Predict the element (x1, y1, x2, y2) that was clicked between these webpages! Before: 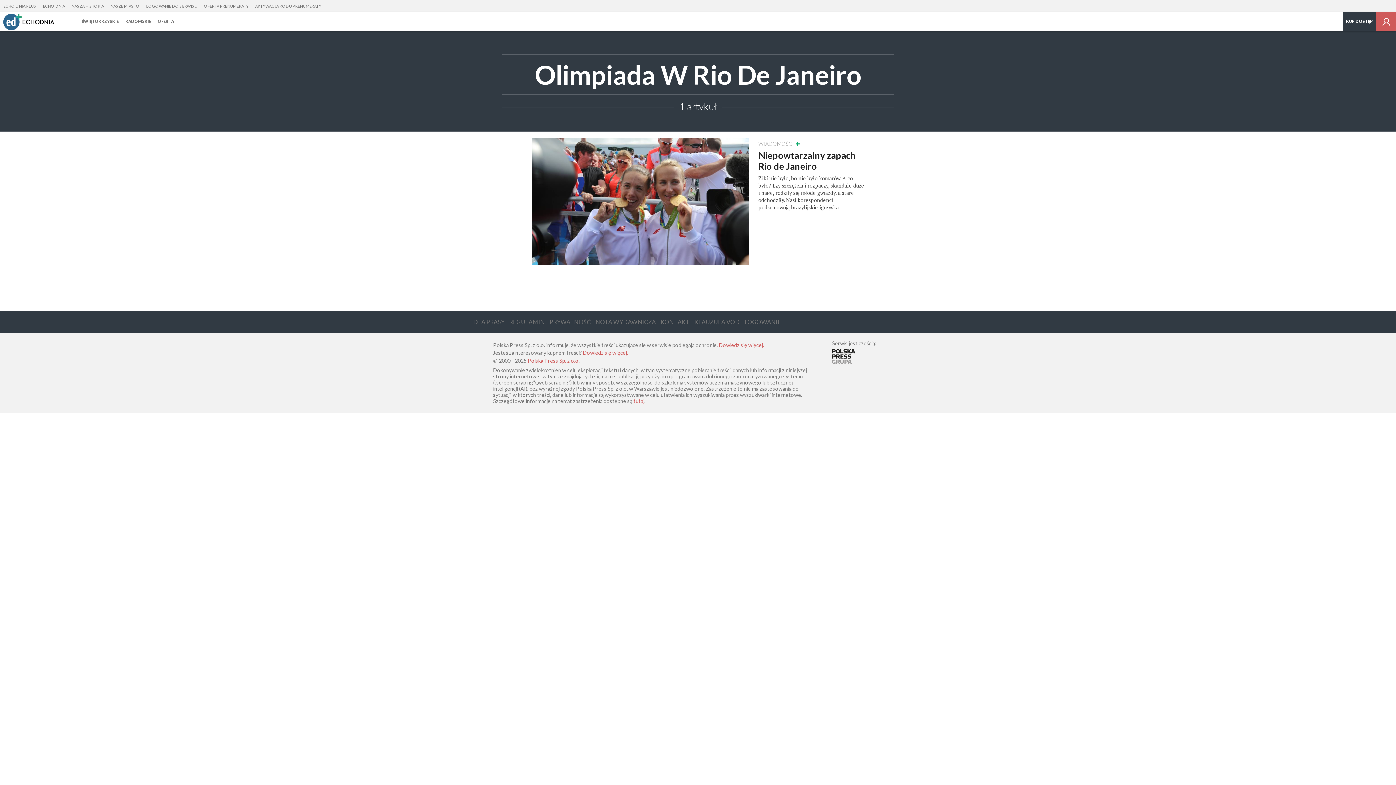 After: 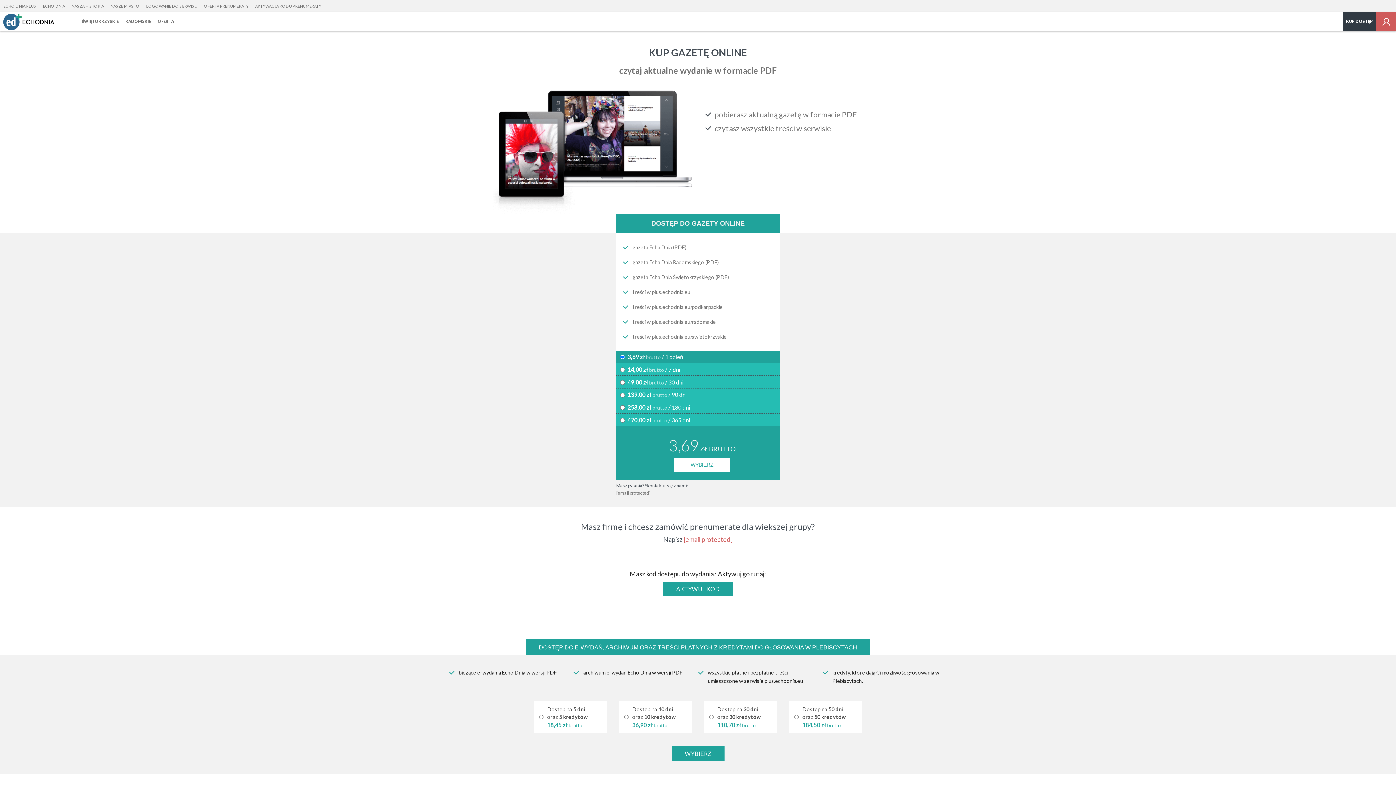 Action: bbox: (1343, 11, 1376, 31) label: KUP DOSTĘP